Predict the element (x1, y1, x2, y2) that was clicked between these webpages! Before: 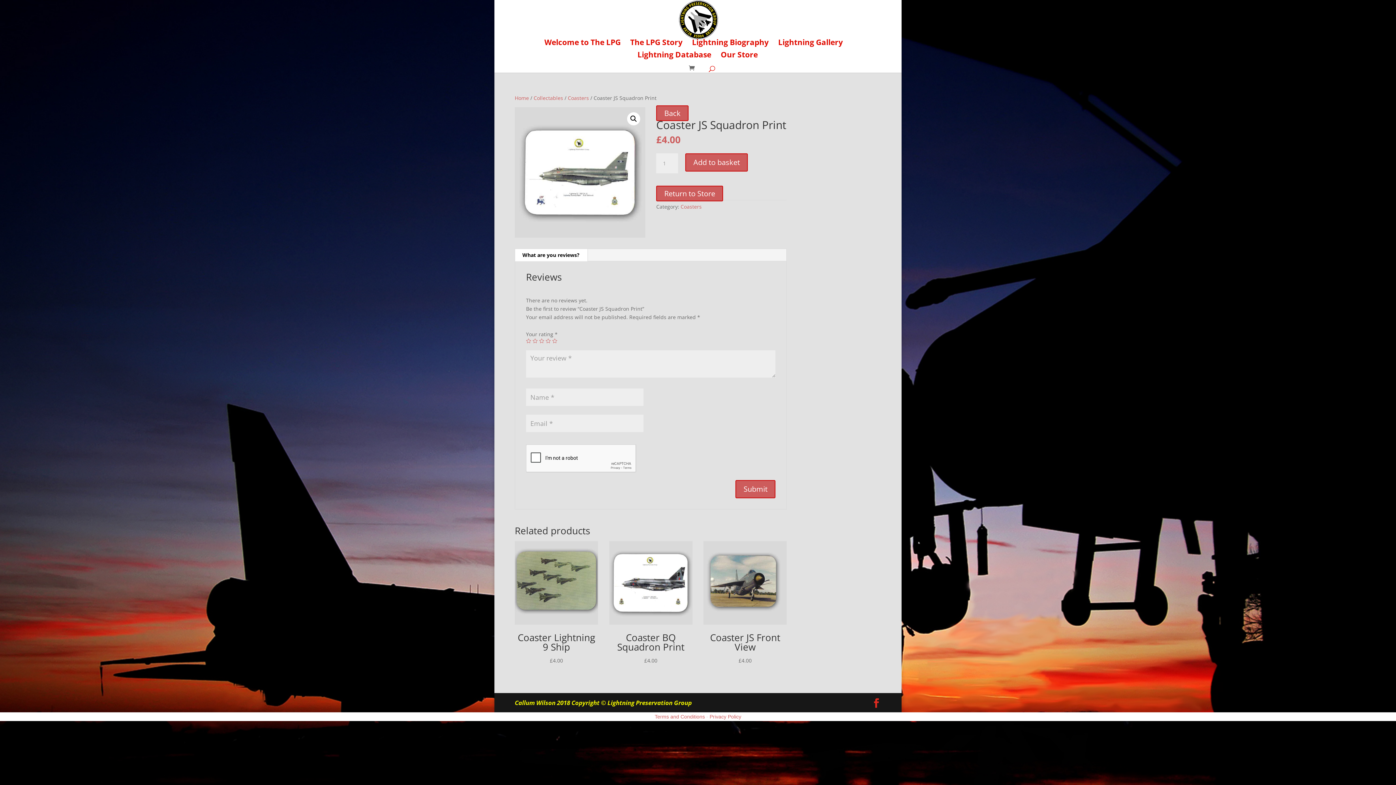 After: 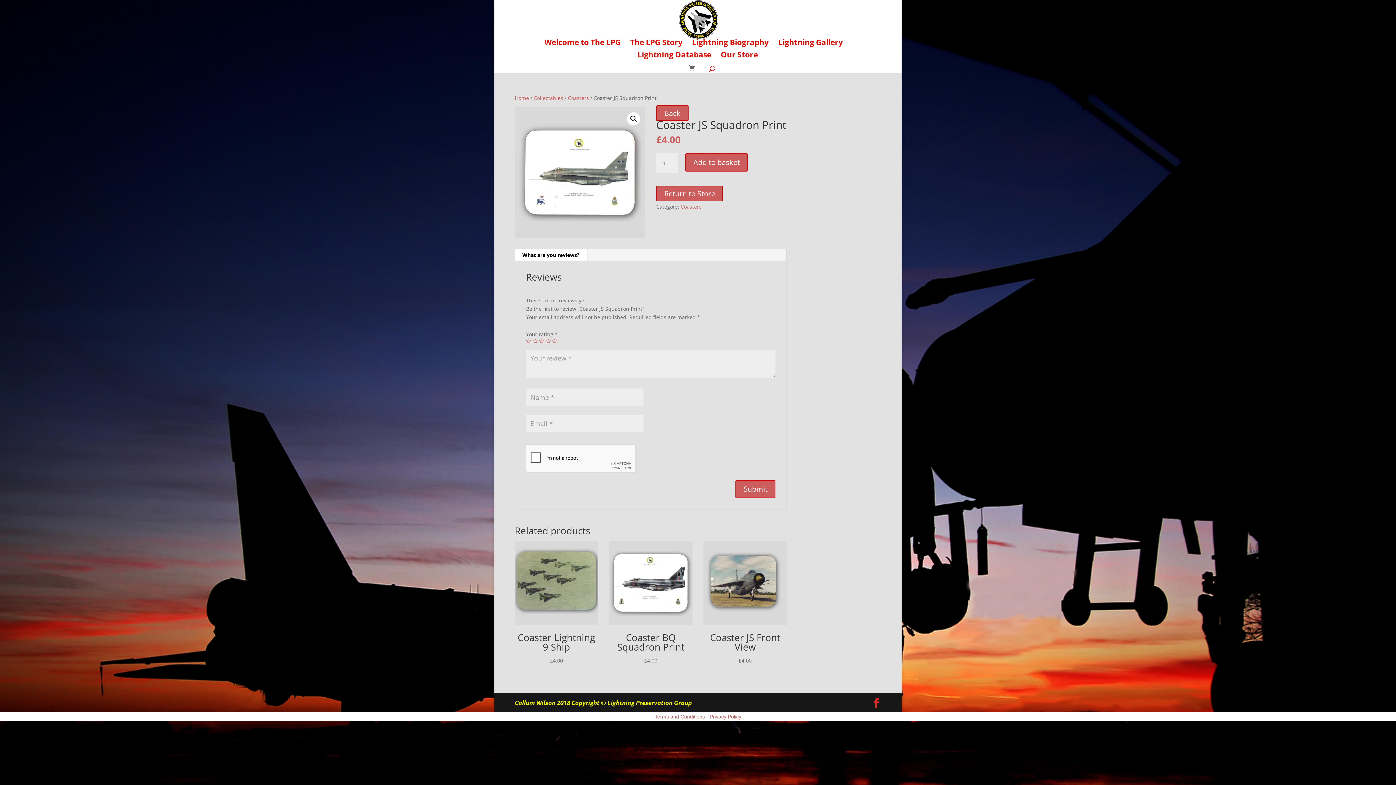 Action: label: What are you reviews? bbox: (514, 249, 587, 261)